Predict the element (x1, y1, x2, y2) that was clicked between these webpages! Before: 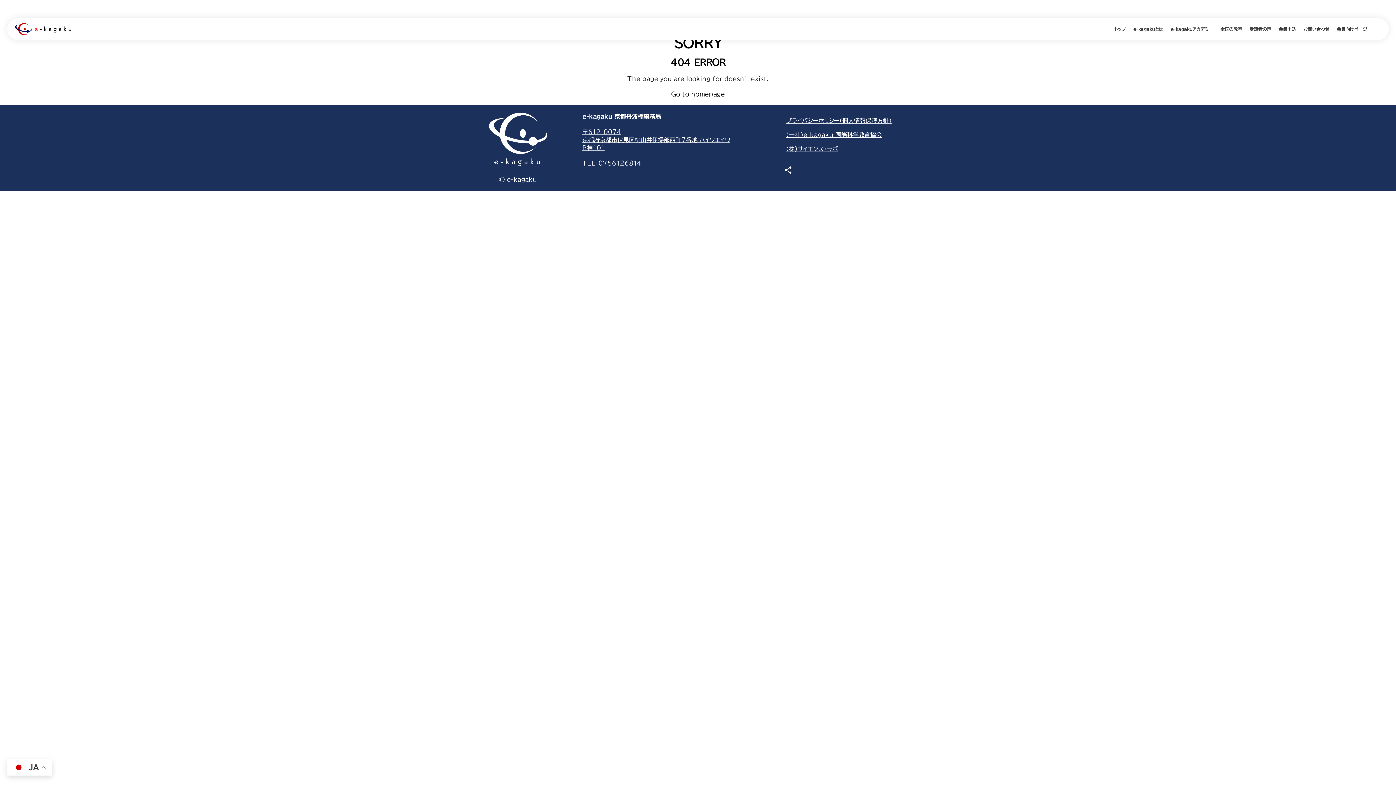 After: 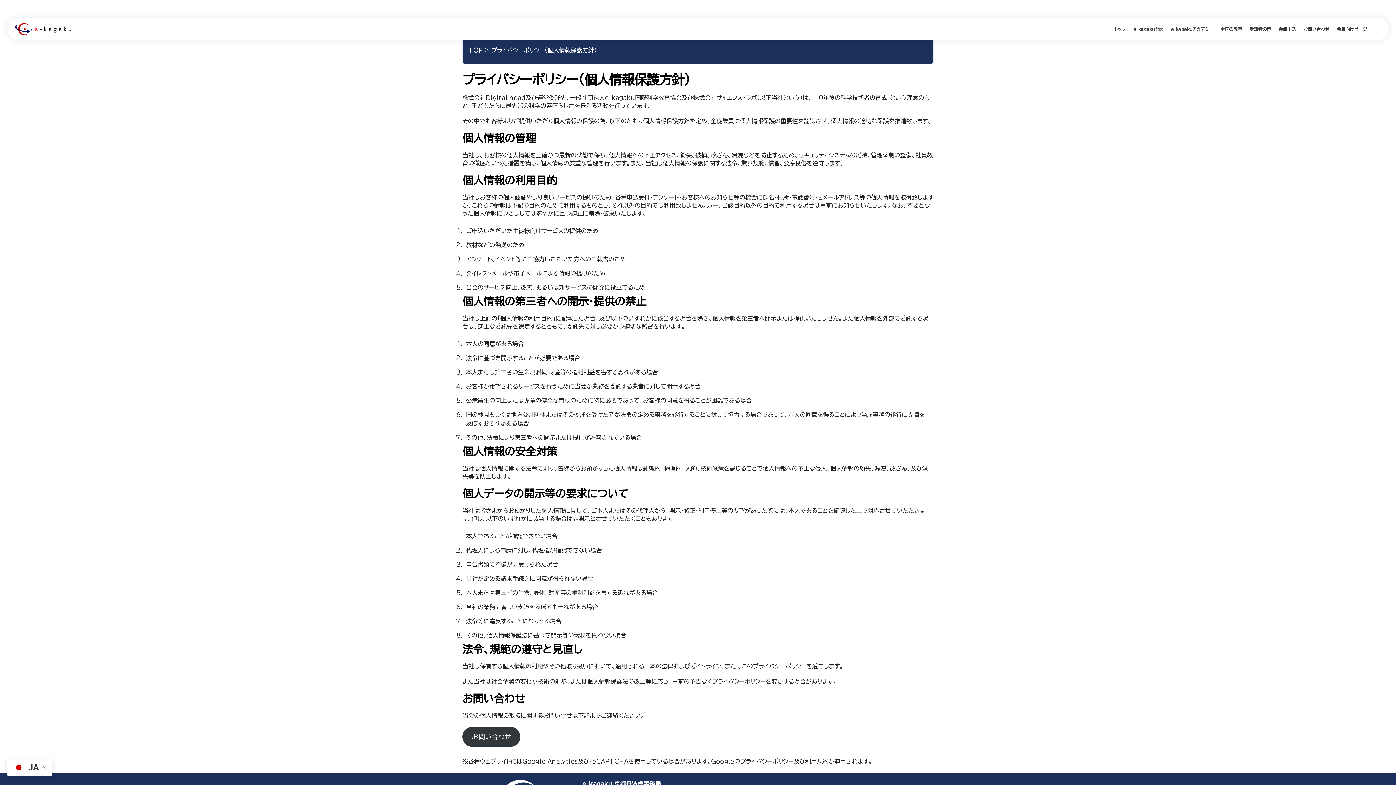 Action: bbox: (786, 117, 892, 123) label: プライバシーポリシー（個人情報保護方針）
